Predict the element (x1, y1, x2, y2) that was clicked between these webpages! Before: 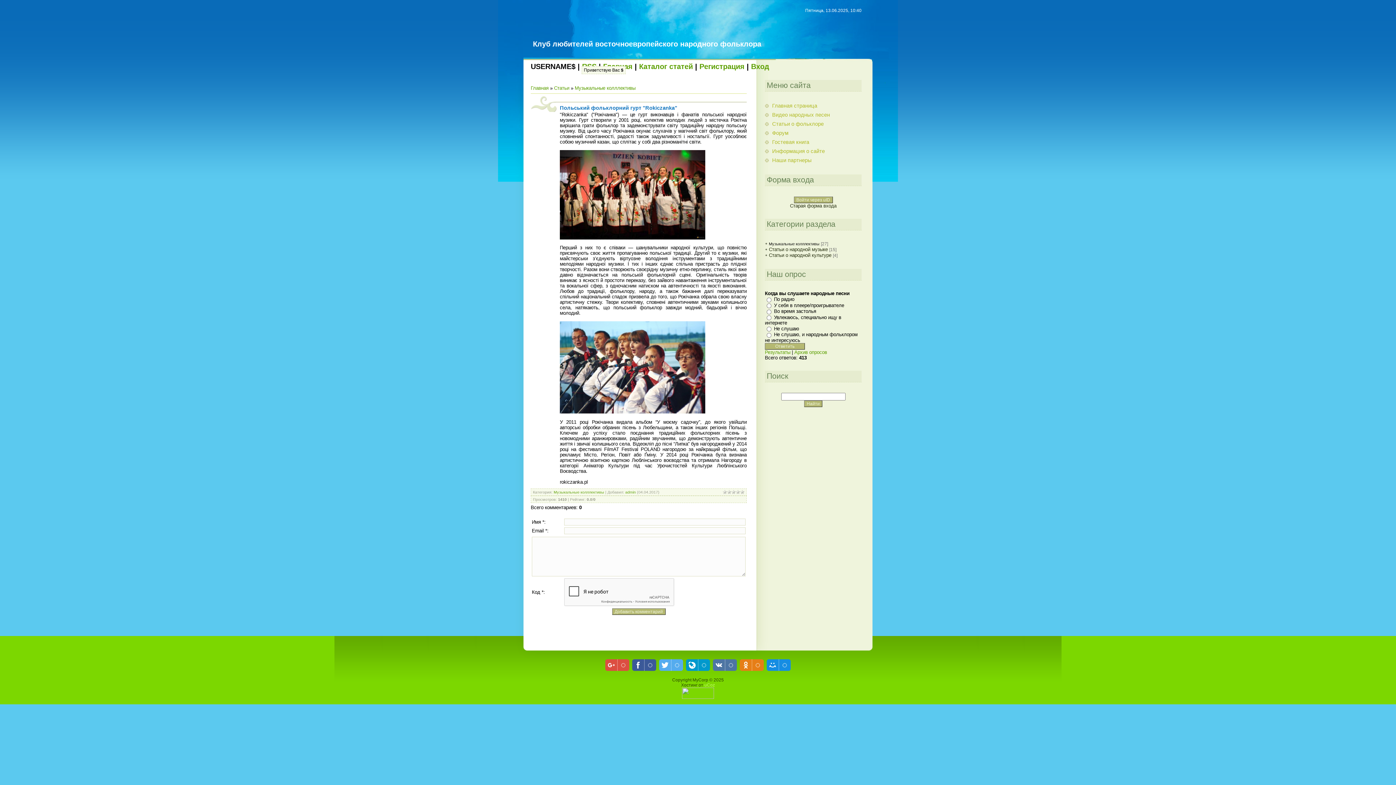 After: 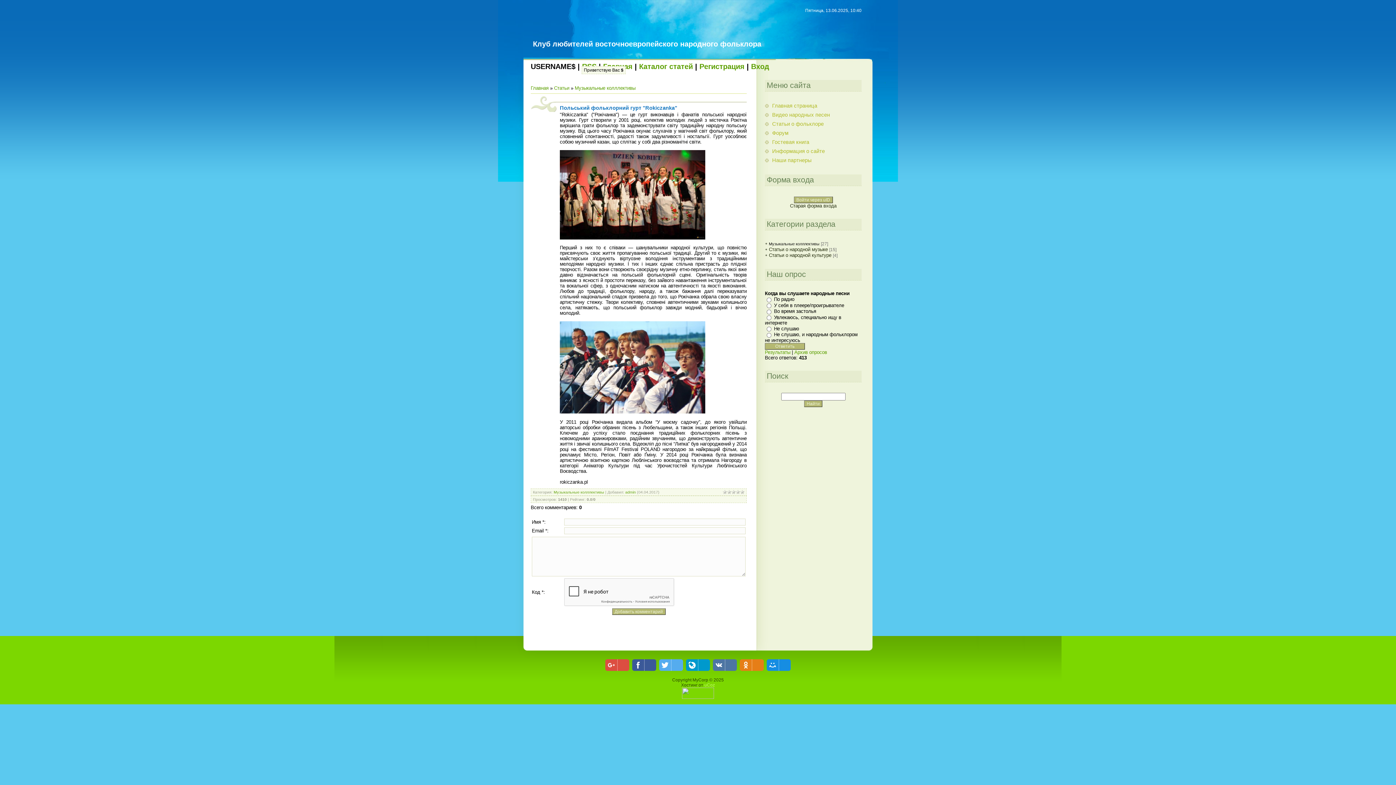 Action: bbox: (727, 490, 731, 494) label: 2